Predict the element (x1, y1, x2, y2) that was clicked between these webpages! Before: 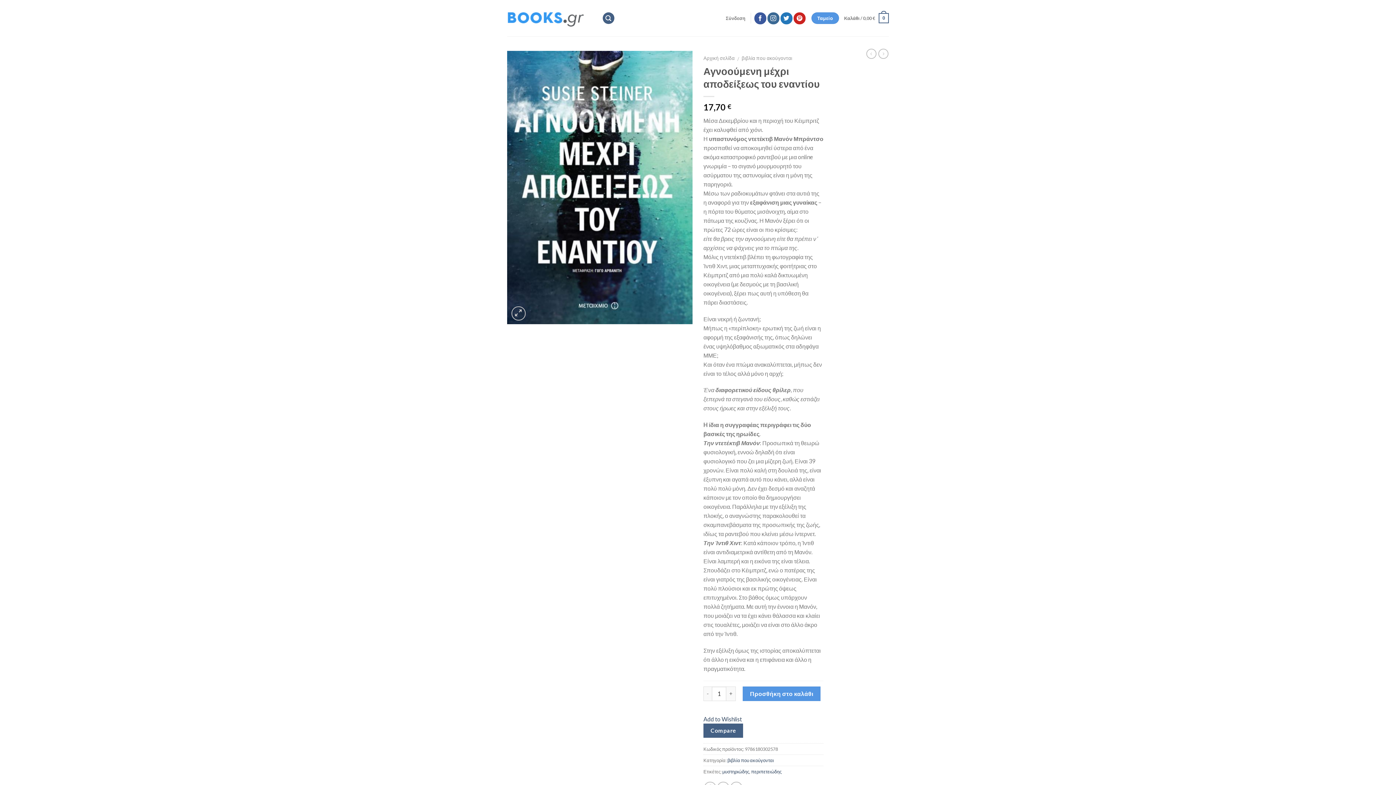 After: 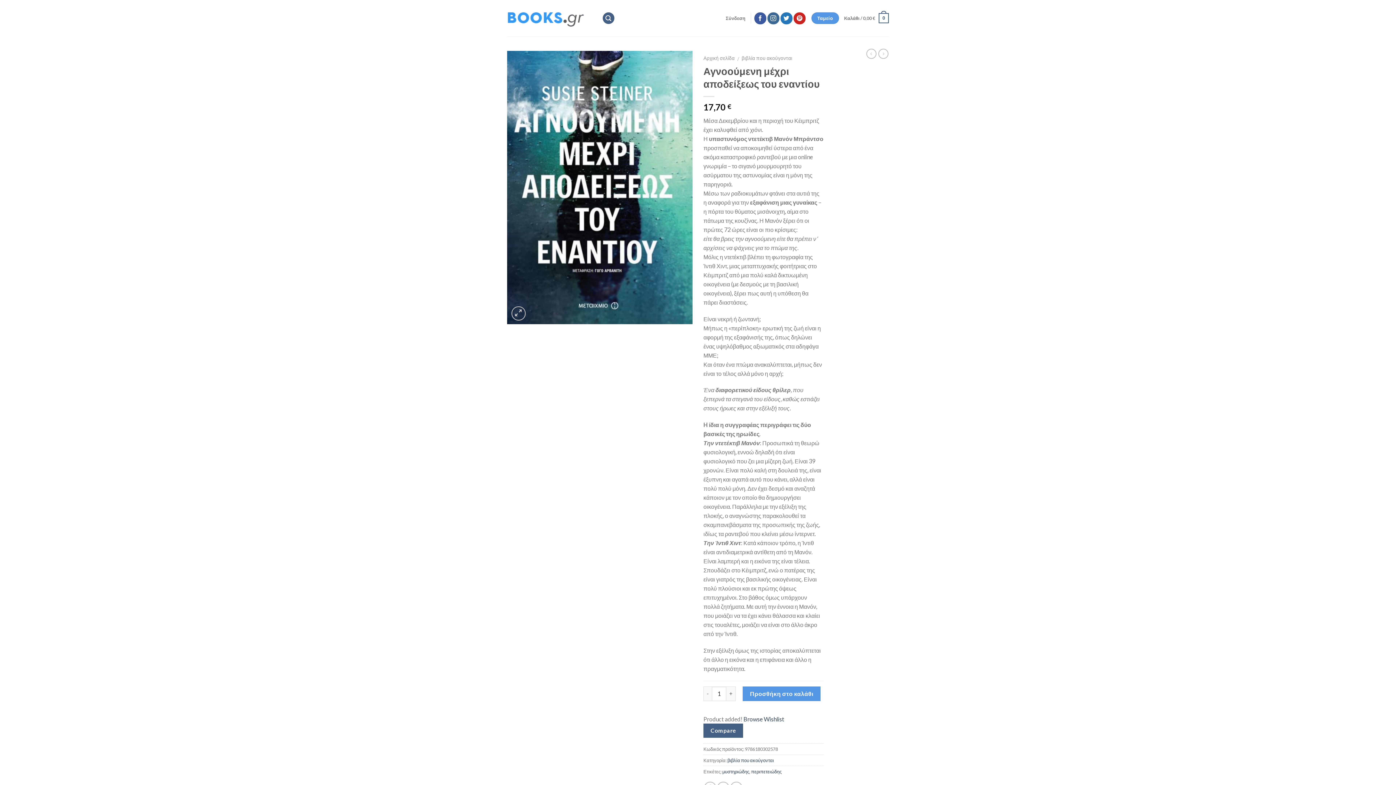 Action: label: Add to Wishlist bbox: (703, 715, 742, 722)